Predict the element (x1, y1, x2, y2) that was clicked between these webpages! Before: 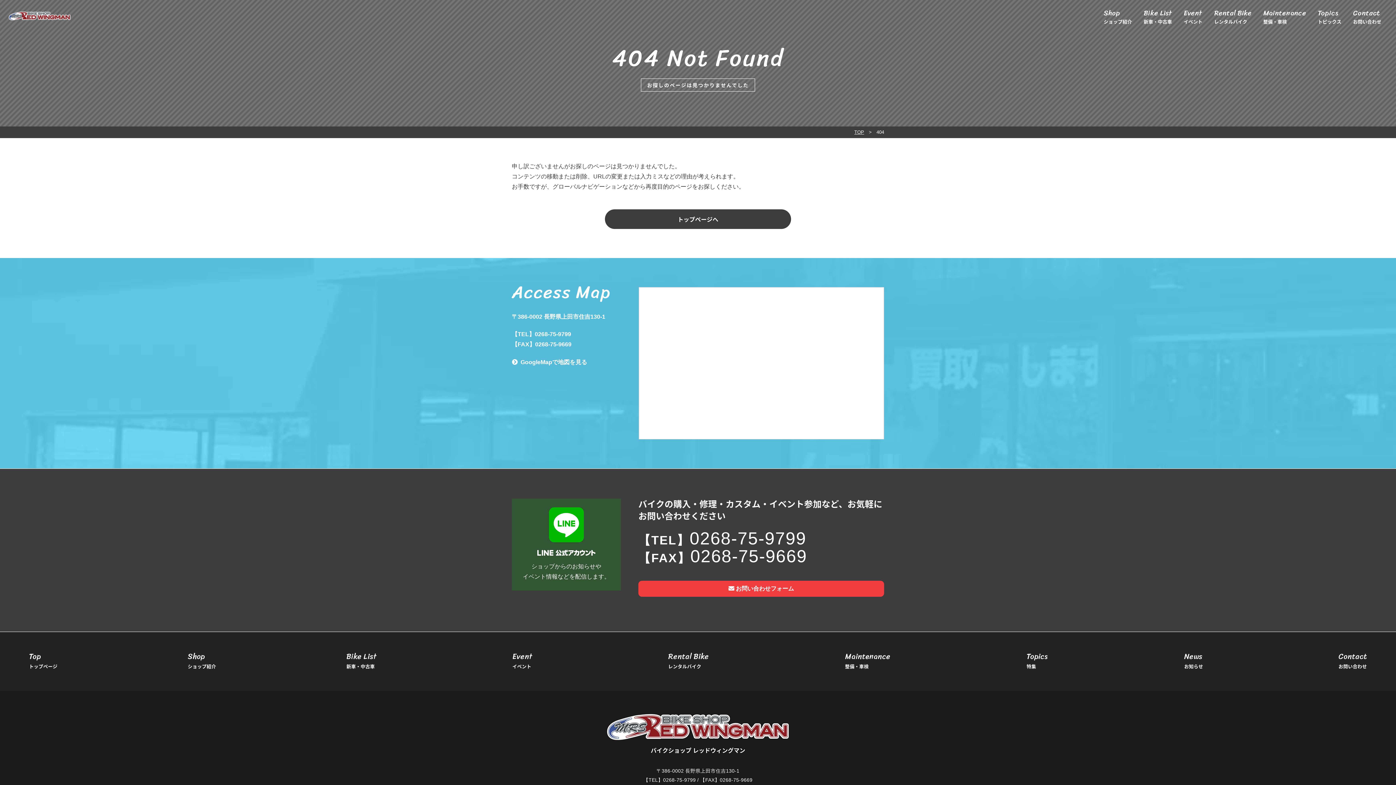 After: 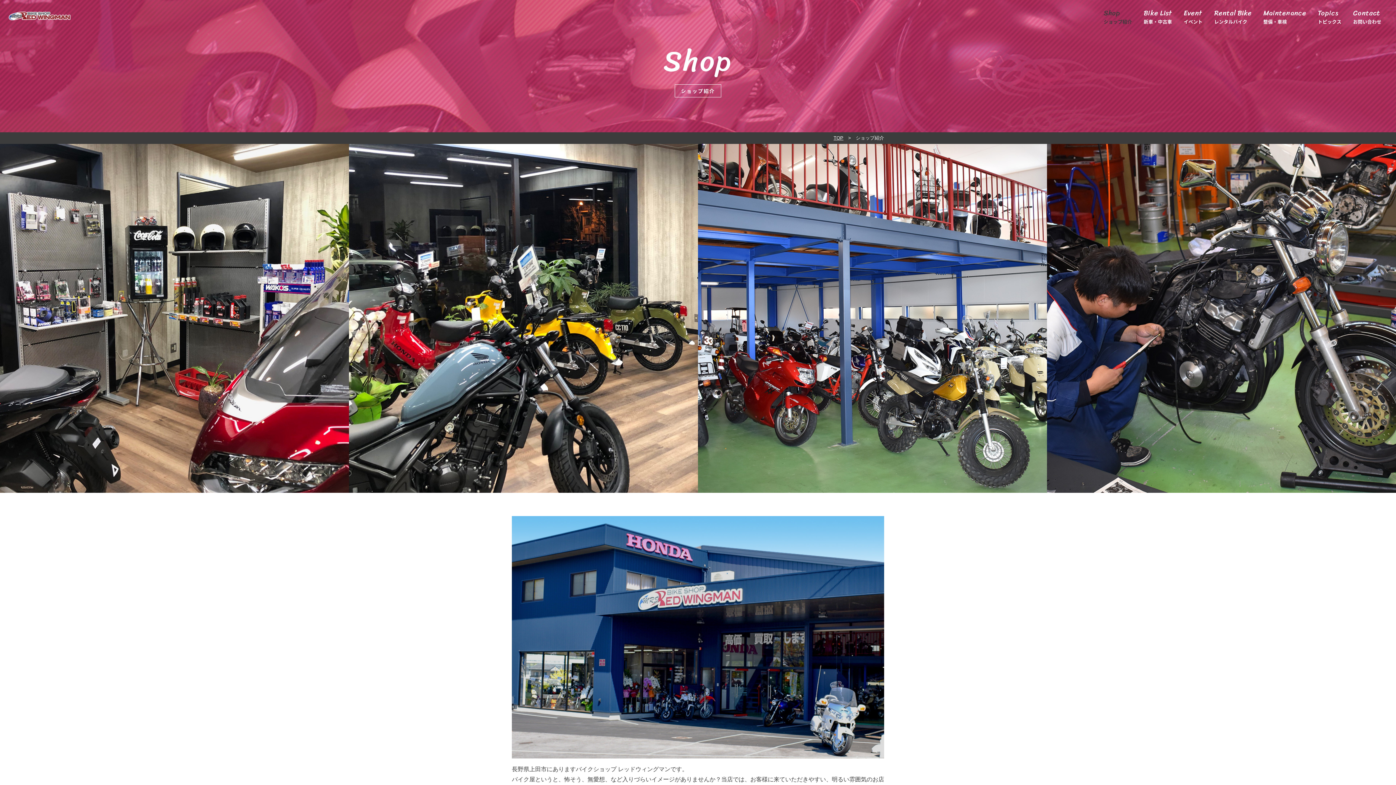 Action: label: Shop
ショップ紹介 bbox: (182, 644, 216, 679)